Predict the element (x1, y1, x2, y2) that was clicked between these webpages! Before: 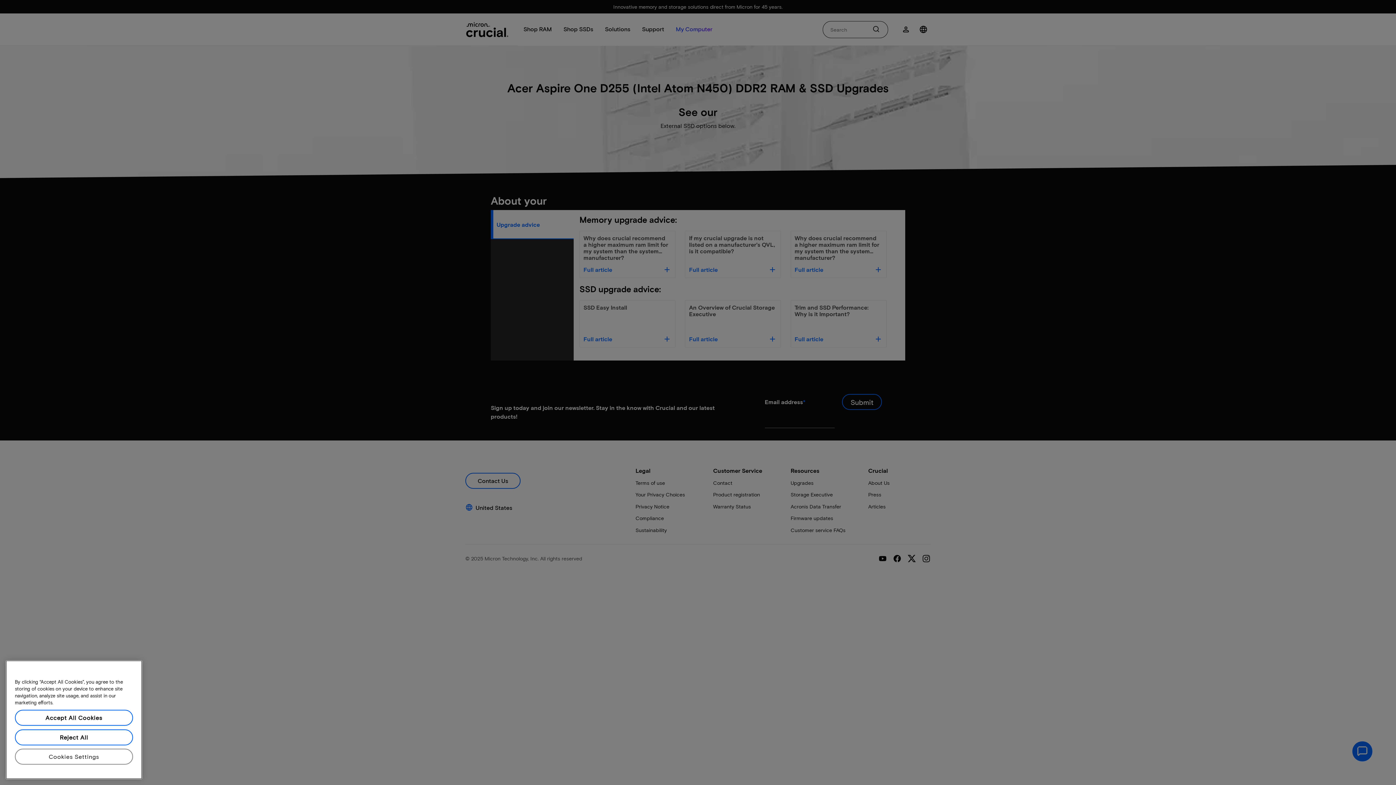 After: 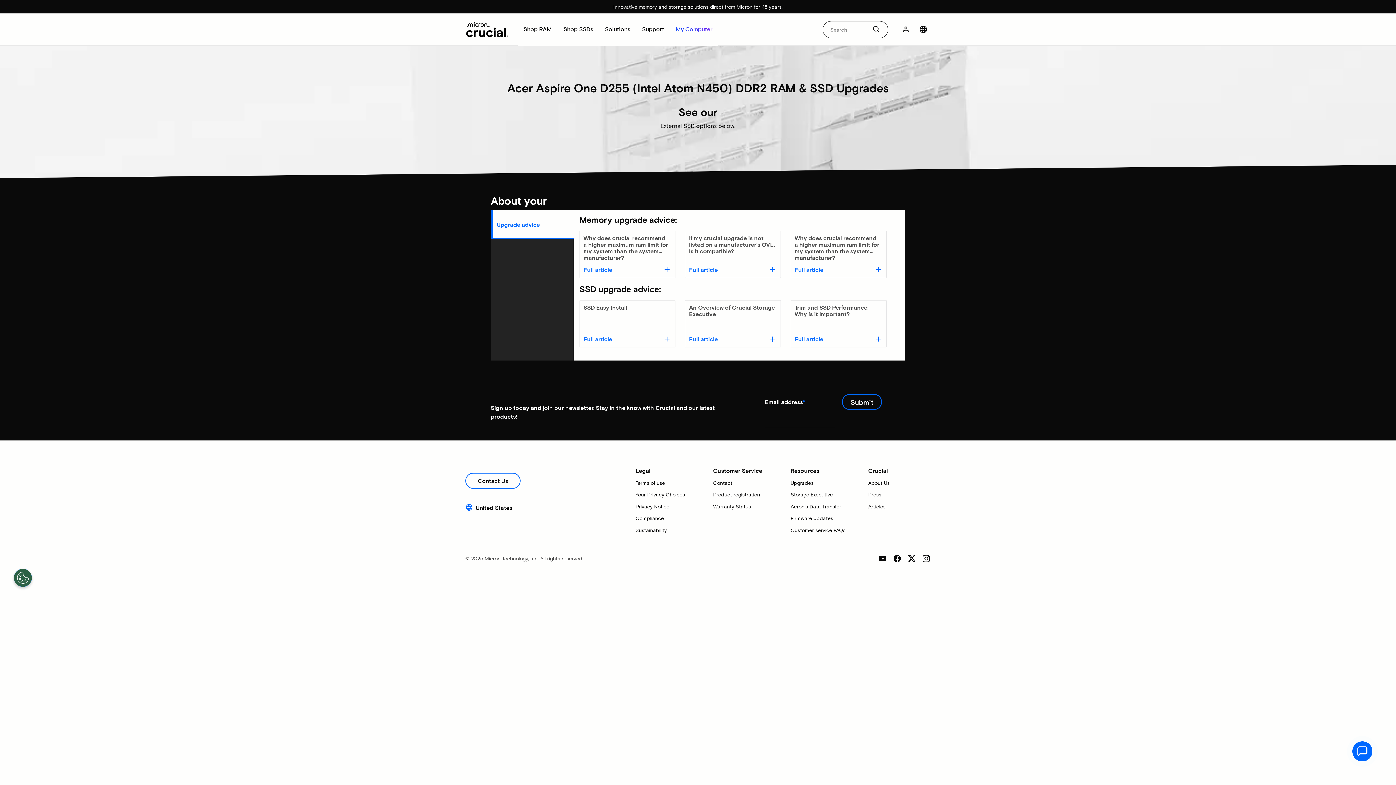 Action: bbox: (14, 727, 133, 743) label: Accept All Cookies